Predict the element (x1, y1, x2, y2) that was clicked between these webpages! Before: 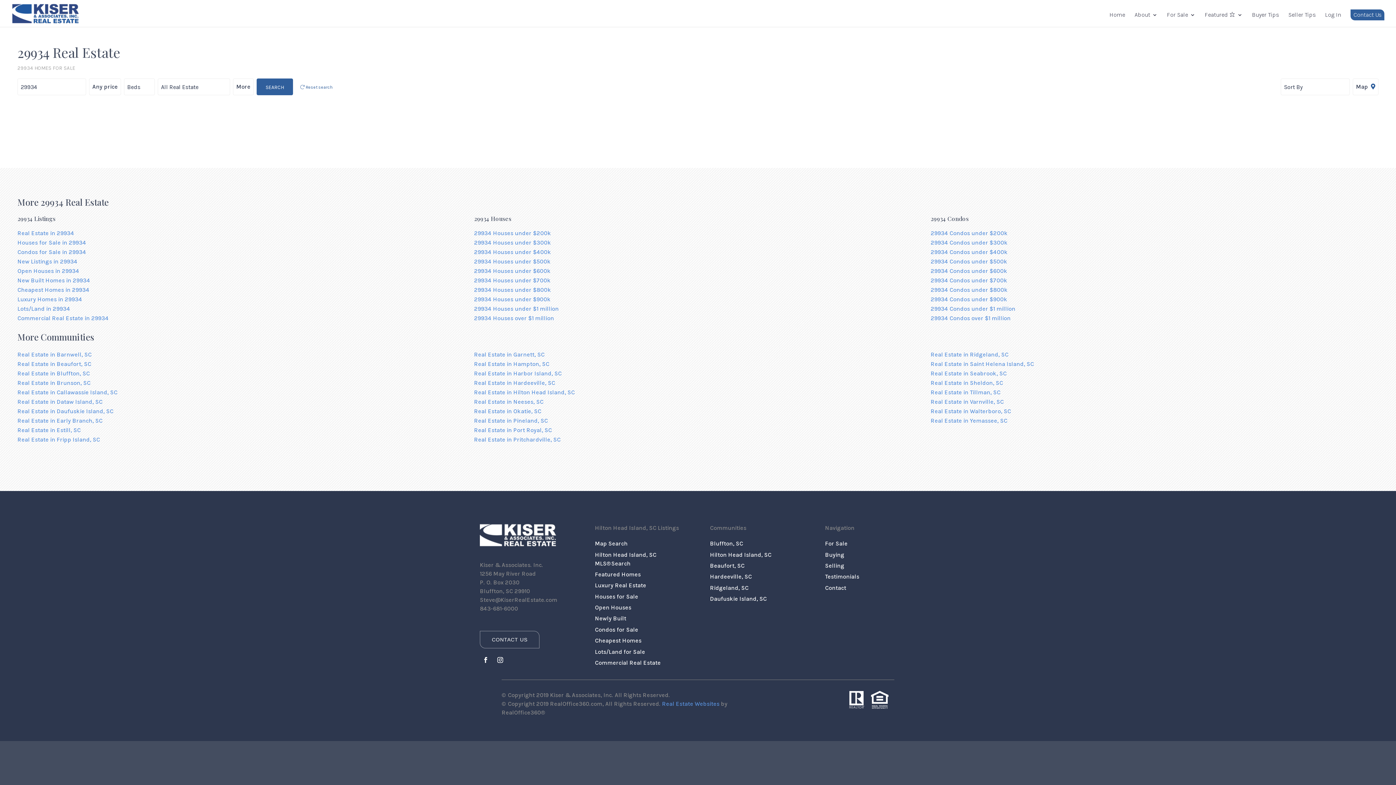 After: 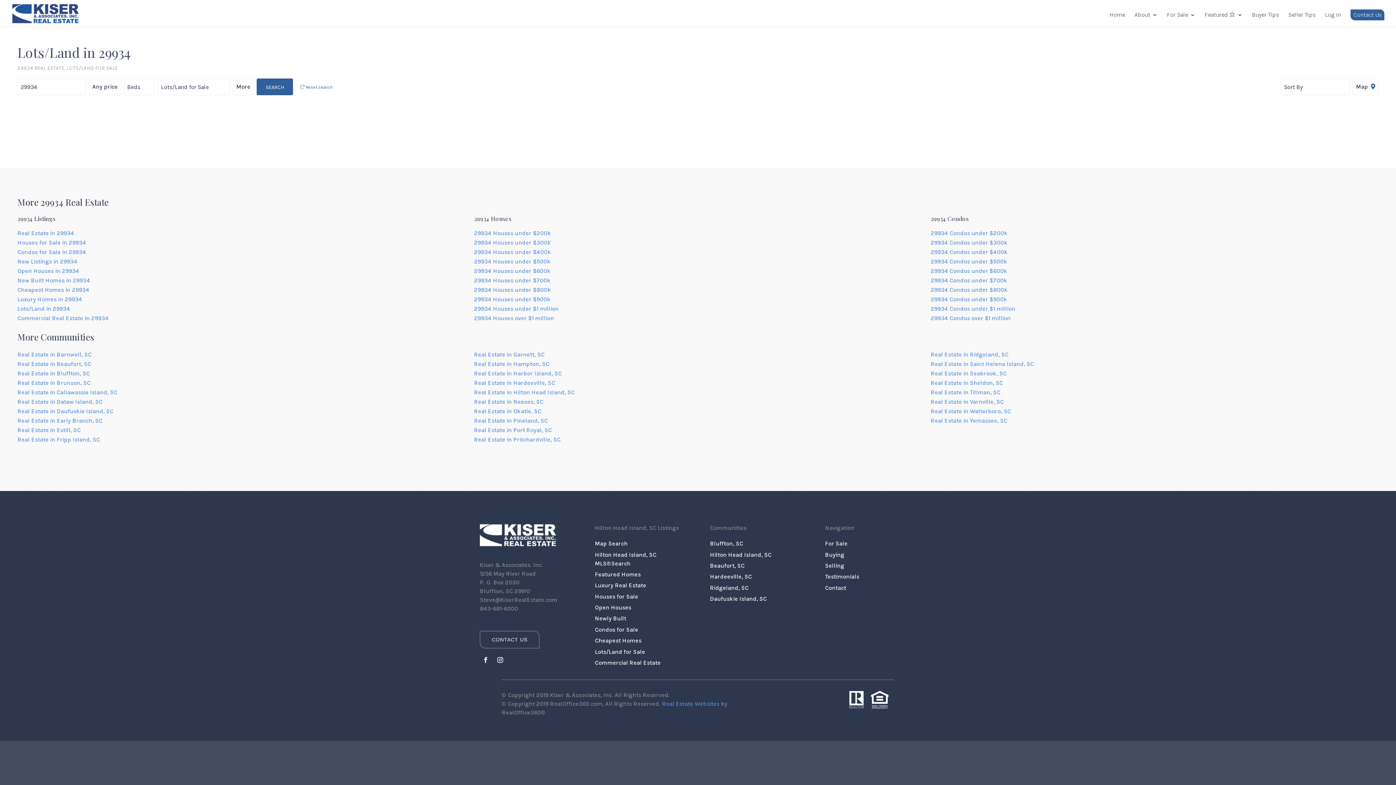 Action: label: Lots/Land in 29934 bbox: (17, 305, 70, 312)